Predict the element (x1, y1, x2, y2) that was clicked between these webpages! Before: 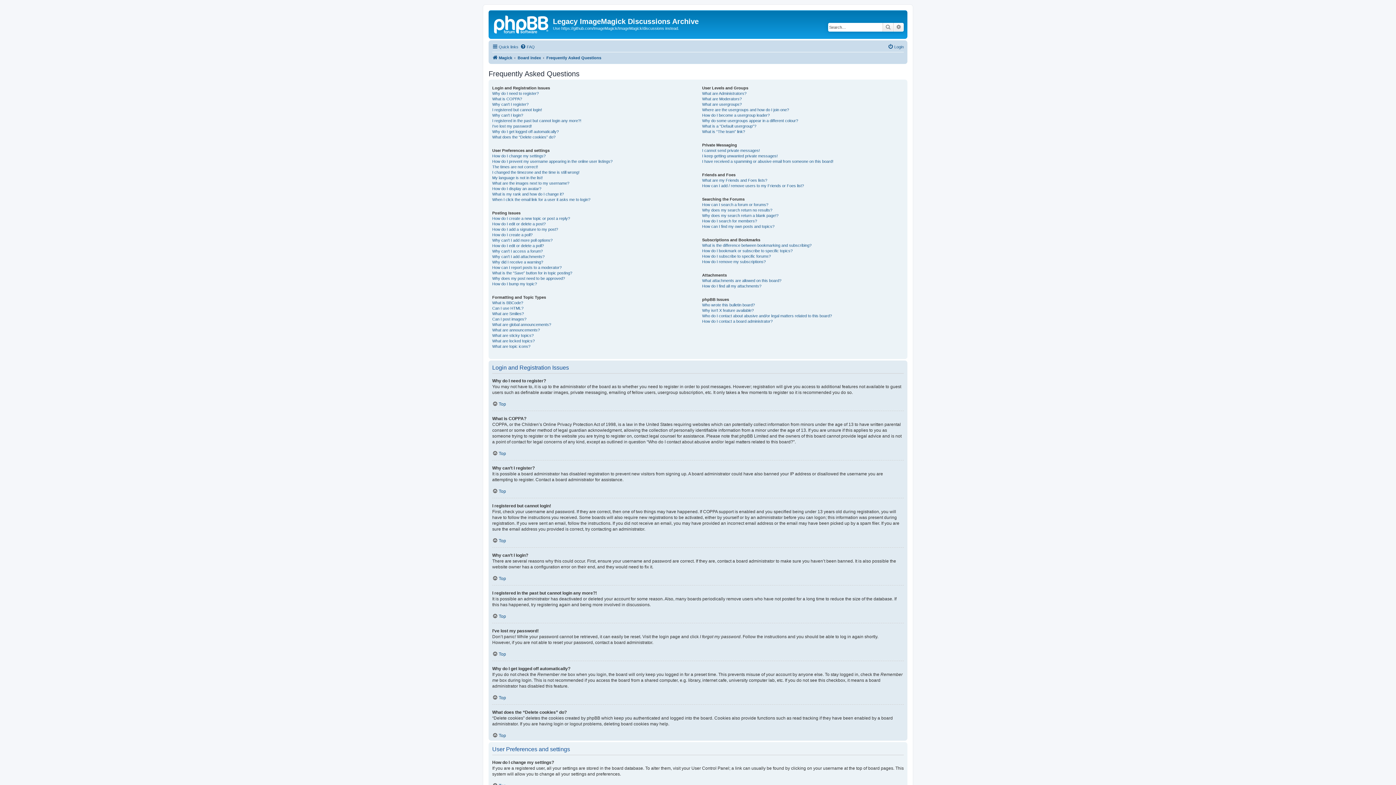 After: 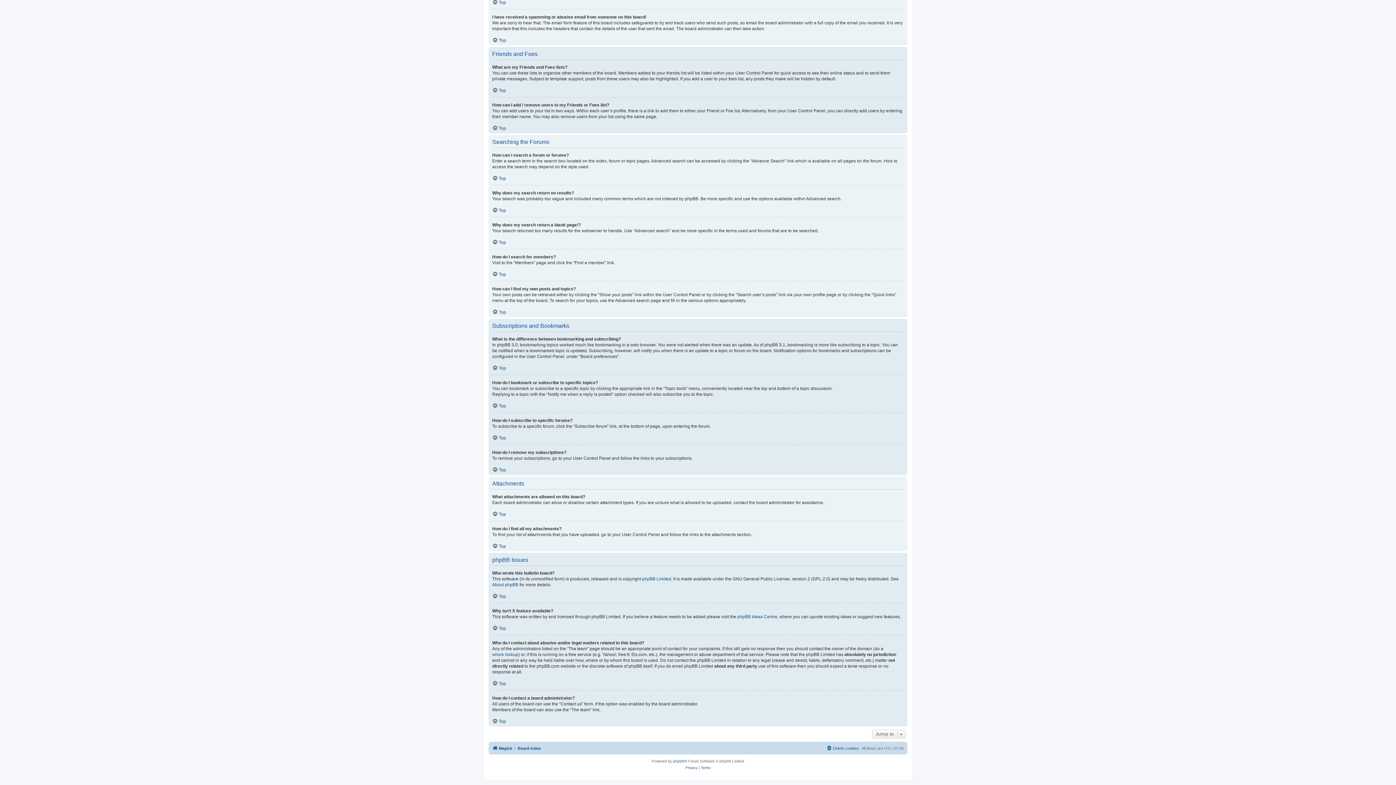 Action: label: How can I search a forum or forums? bbox: (702, 202, 768, 207)